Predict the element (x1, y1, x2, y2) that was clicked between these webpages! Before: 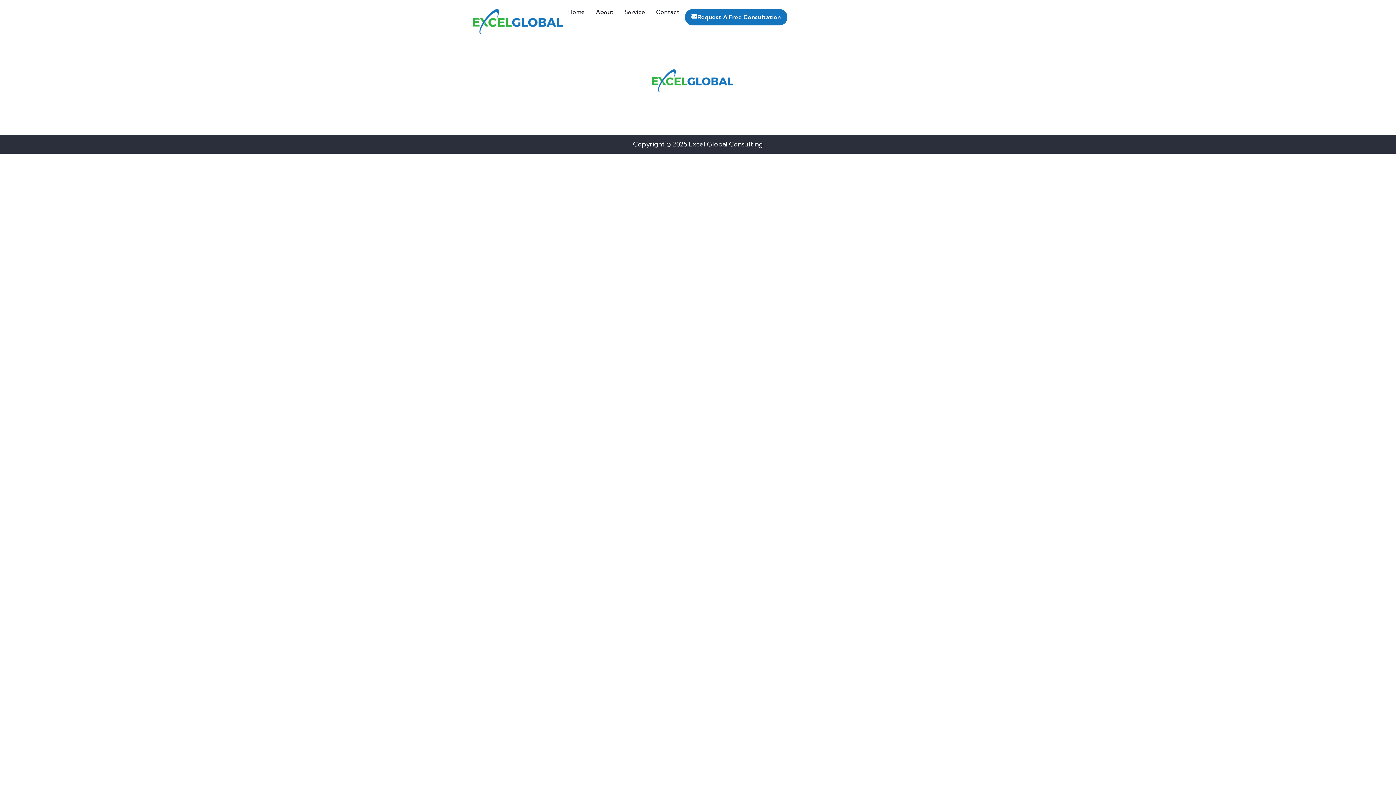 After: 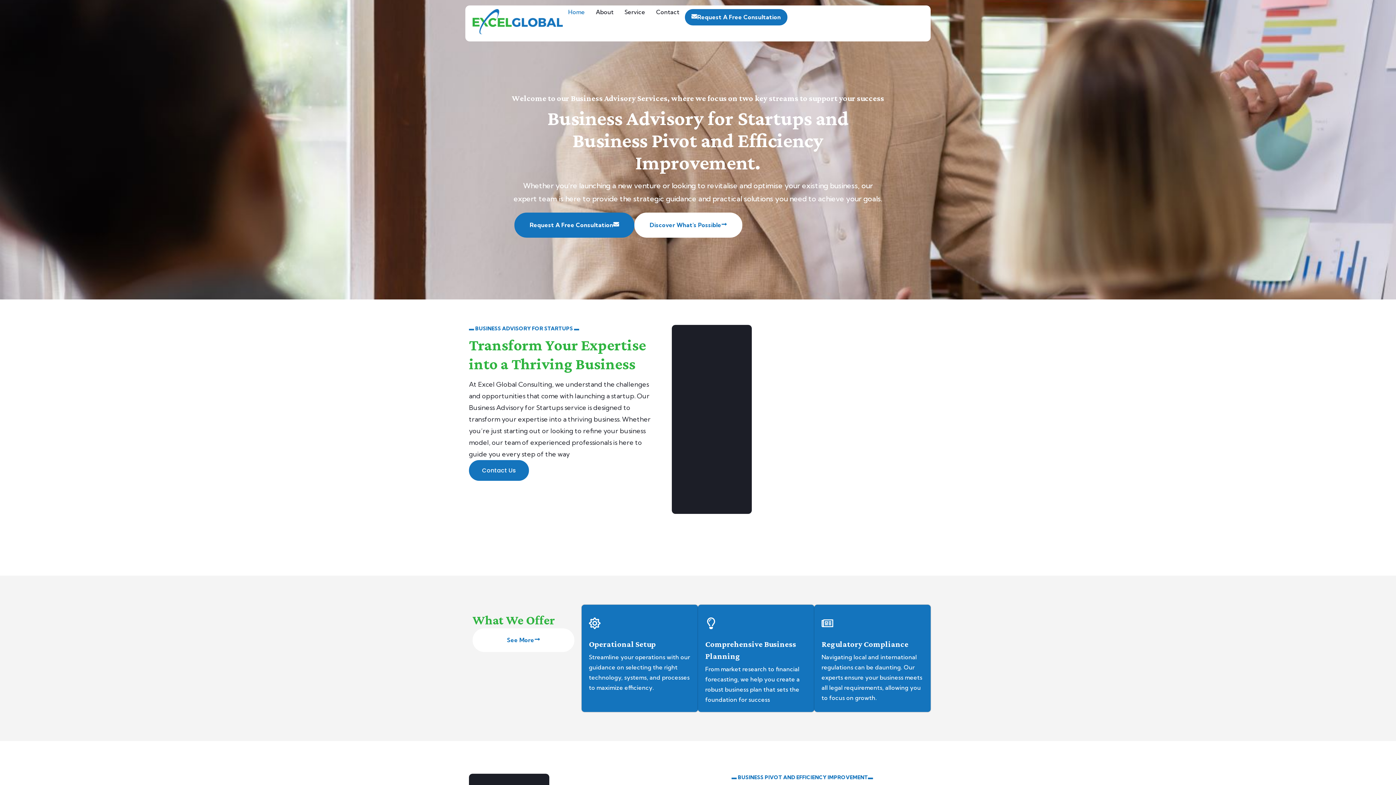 Action: bbox: (636, 69, 749, 95)